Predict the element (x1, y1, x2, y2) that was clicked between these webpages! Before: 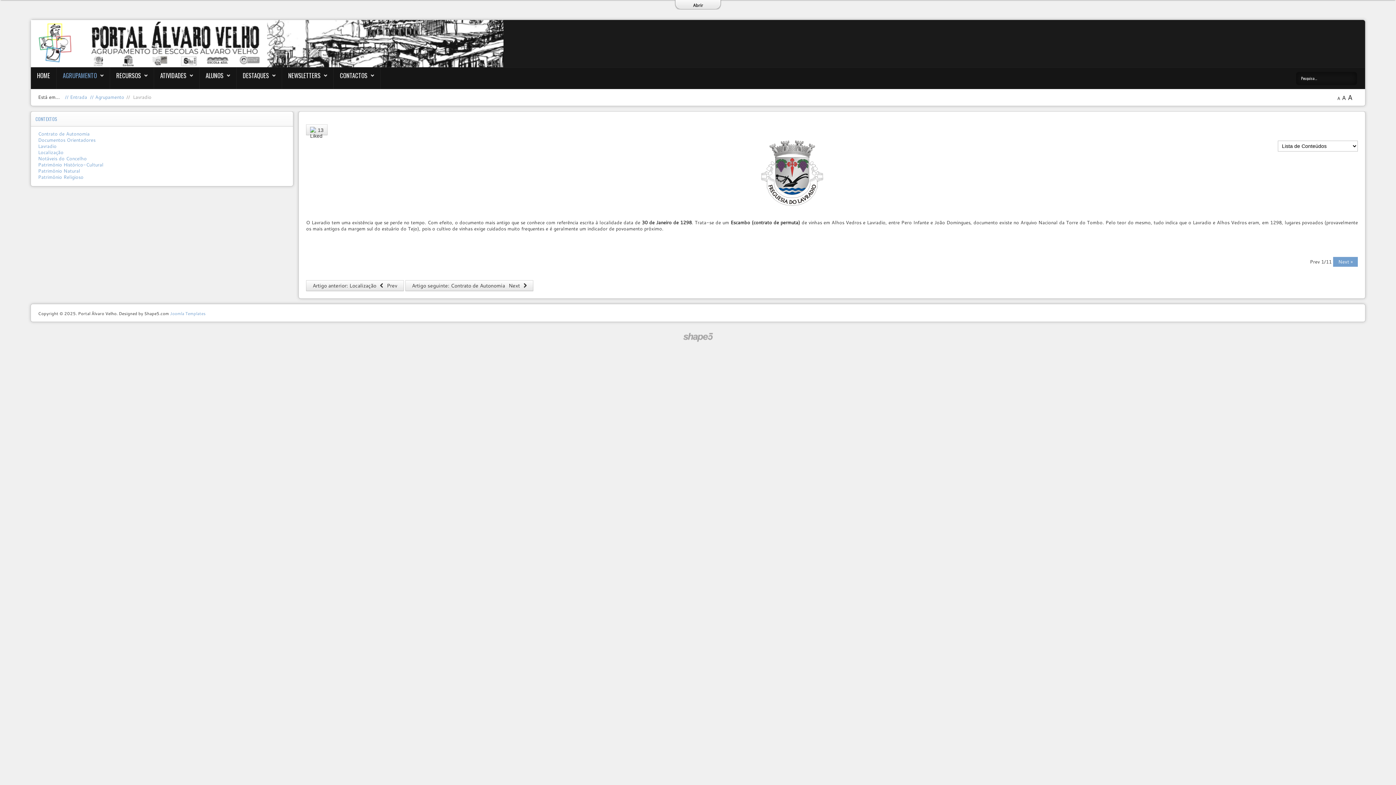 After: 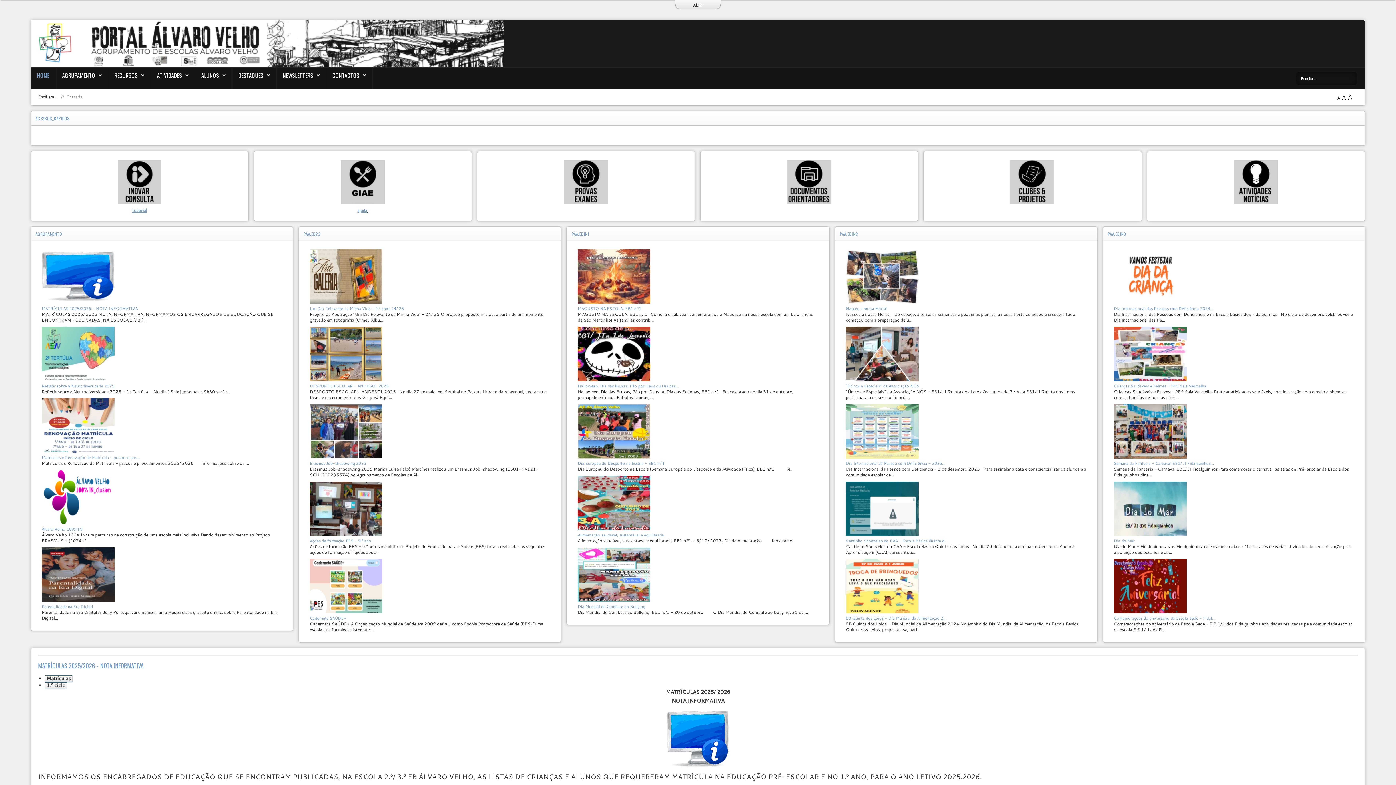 Action: label: Entrada bbox: (63, 93, 87, 100)